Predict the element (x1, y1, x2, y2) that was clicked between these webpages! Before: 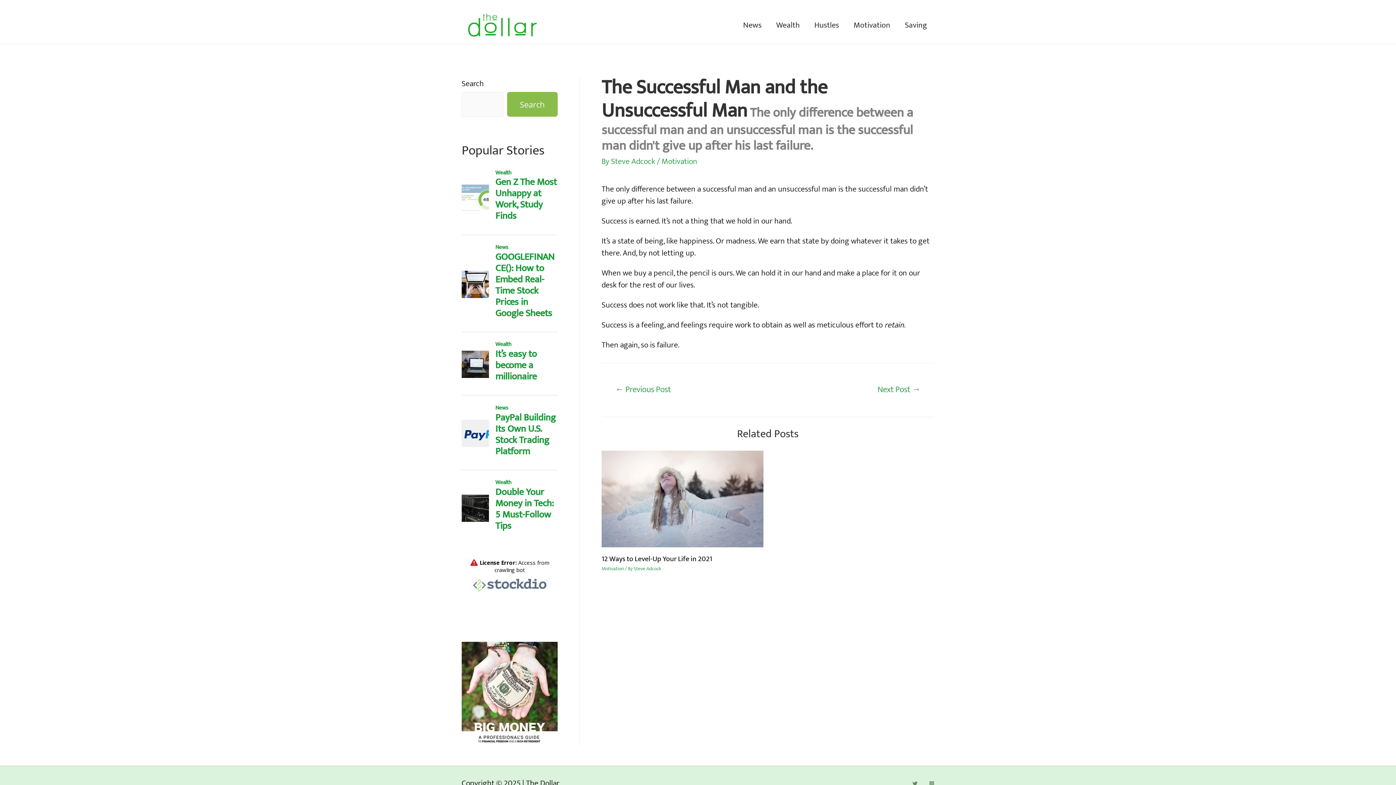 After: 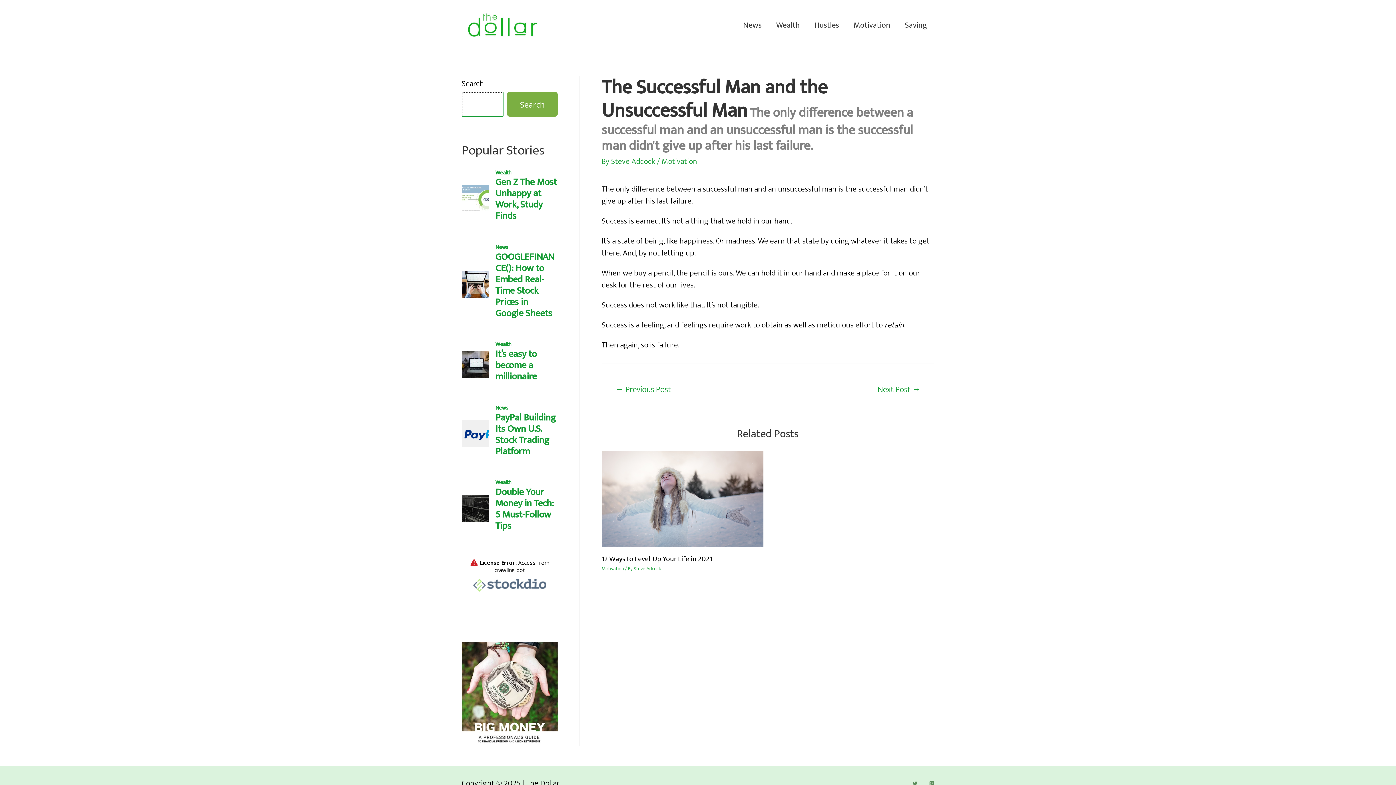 Action: label: Search bbox: (507, 92, 557, 116)